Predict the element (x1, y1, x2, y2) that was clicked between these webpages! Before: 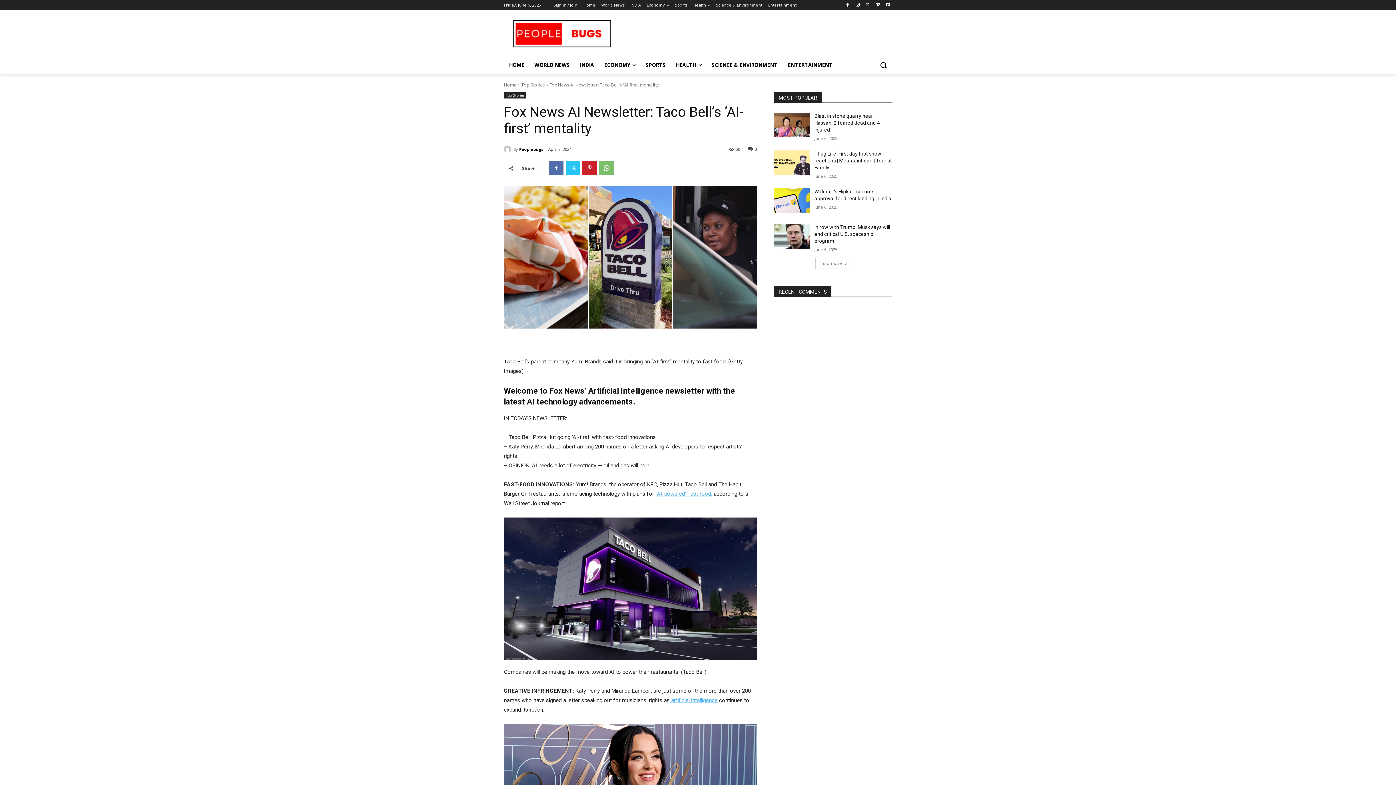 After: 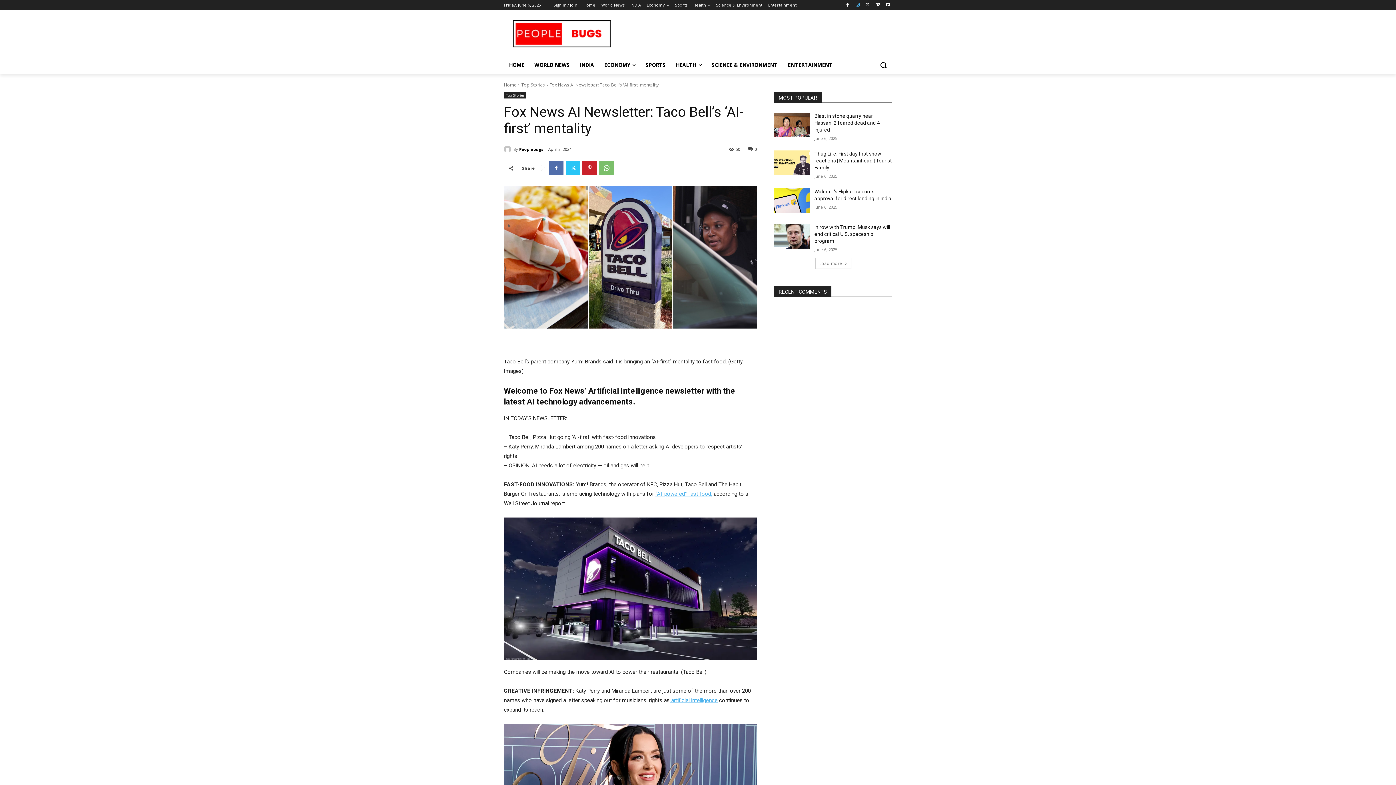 Action: bbox: (853, 0, 862, 9)